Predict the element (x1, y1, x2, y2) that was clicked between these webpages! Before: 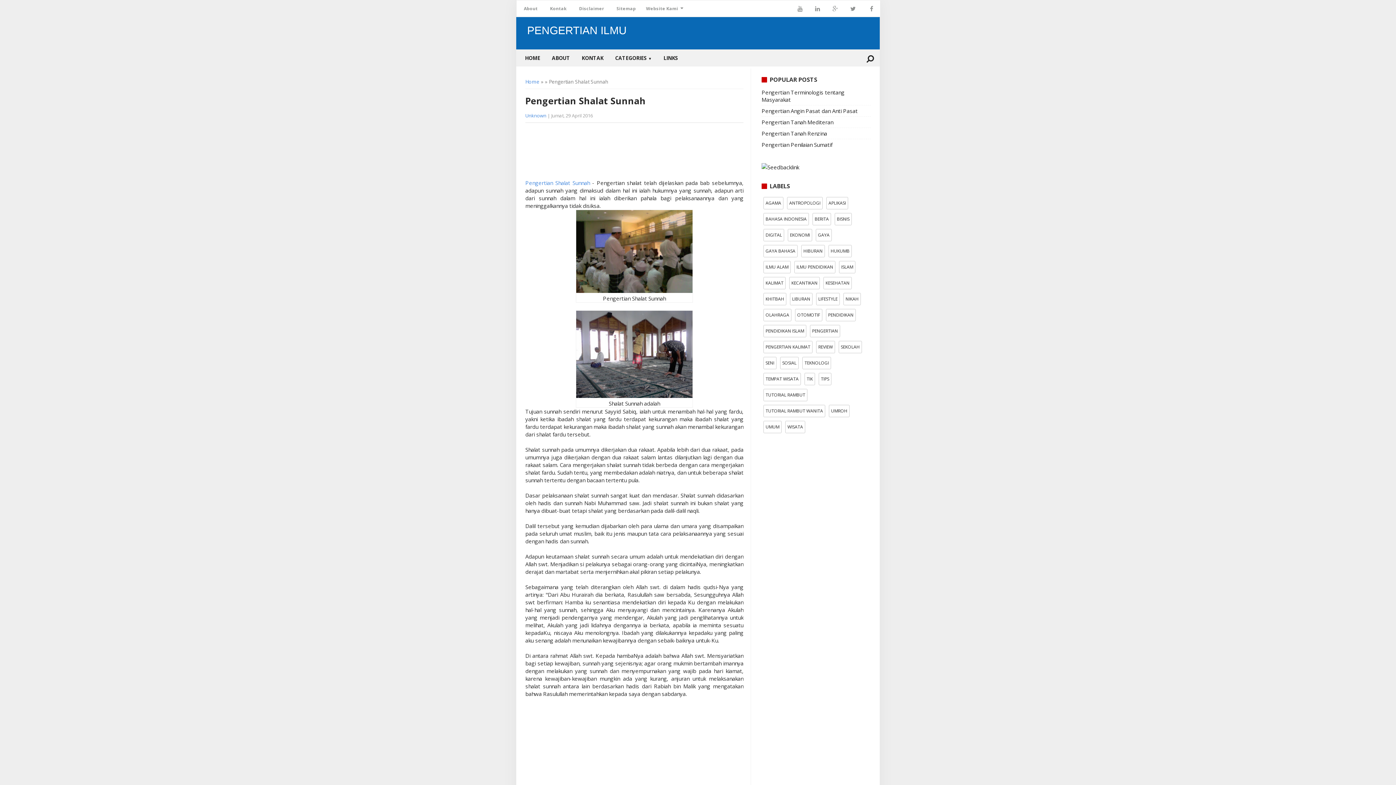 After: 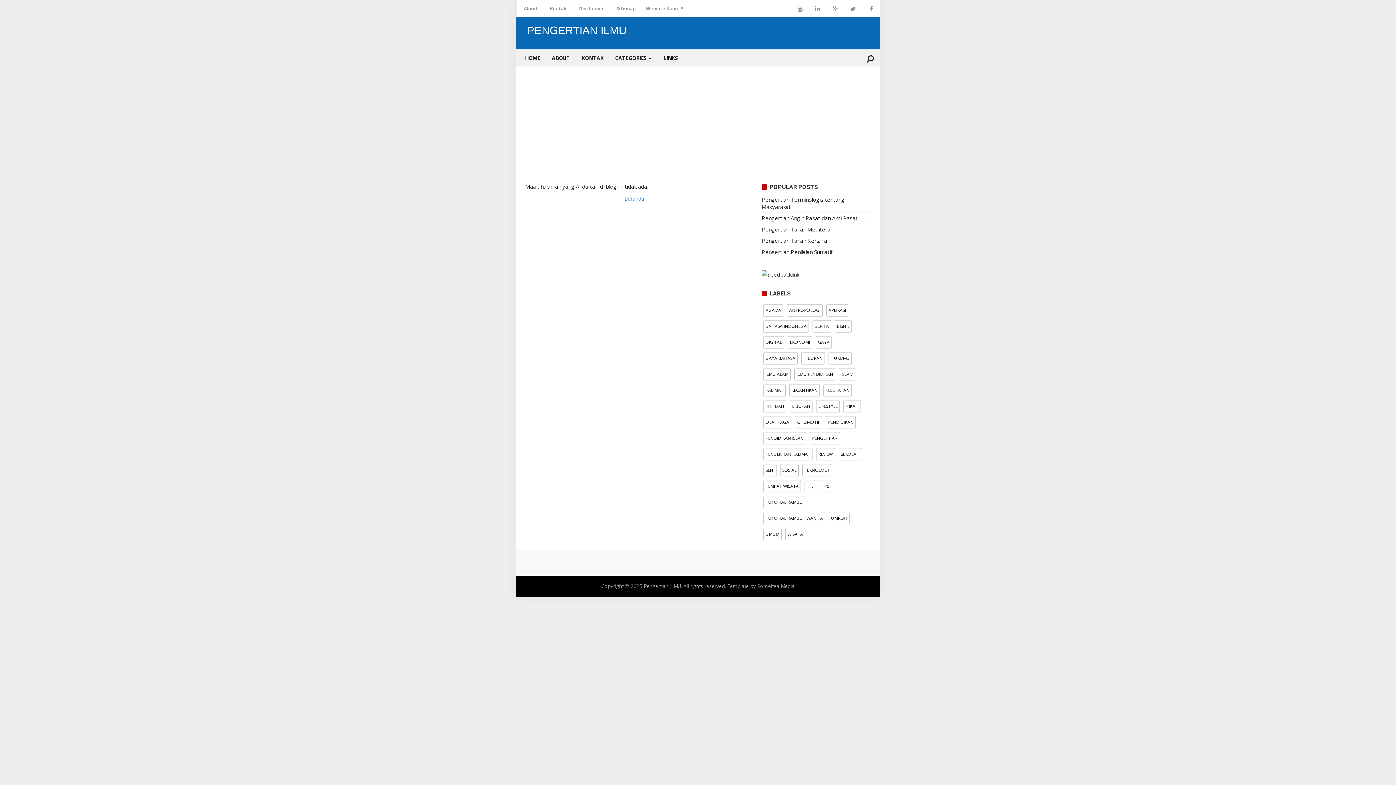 Action: bbox: (546, 49, 575, 66) label: ABOUT